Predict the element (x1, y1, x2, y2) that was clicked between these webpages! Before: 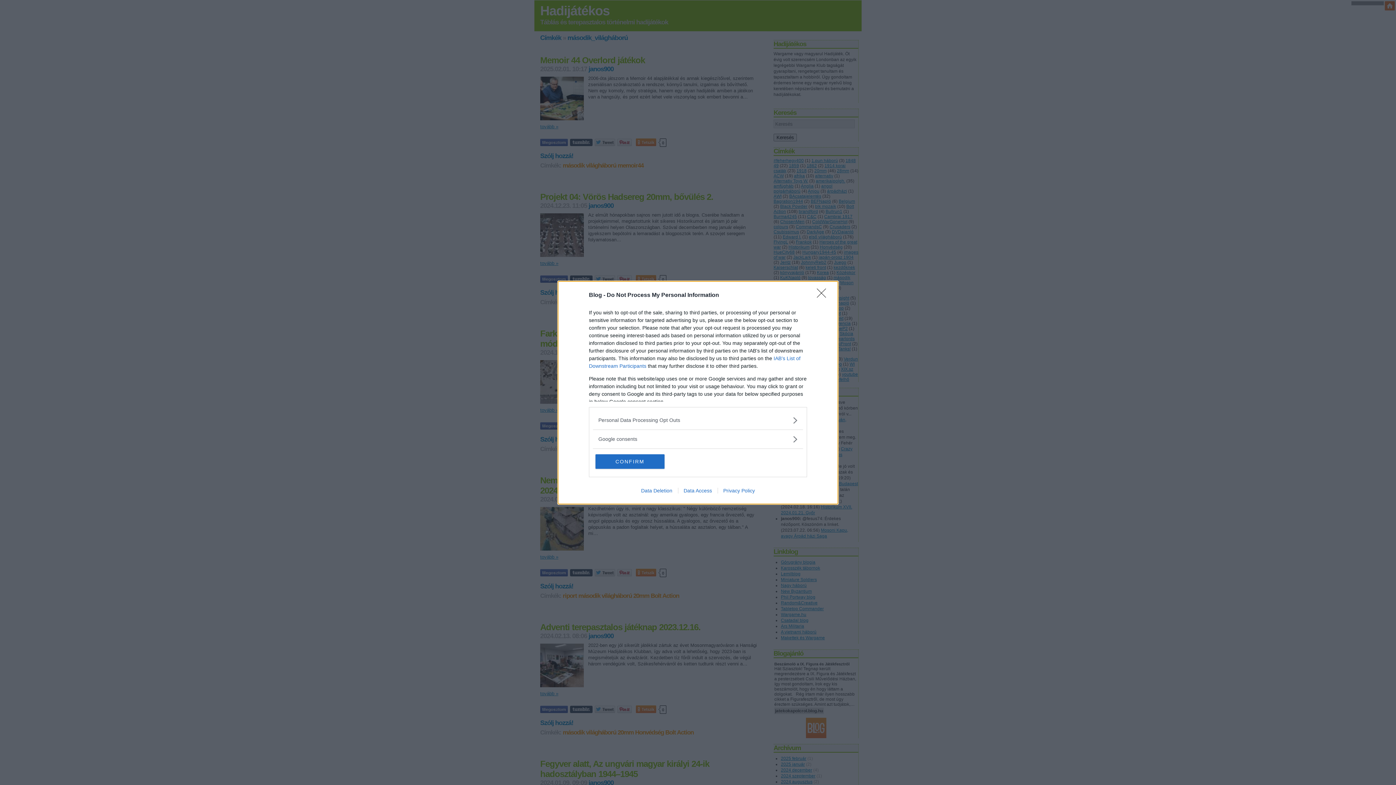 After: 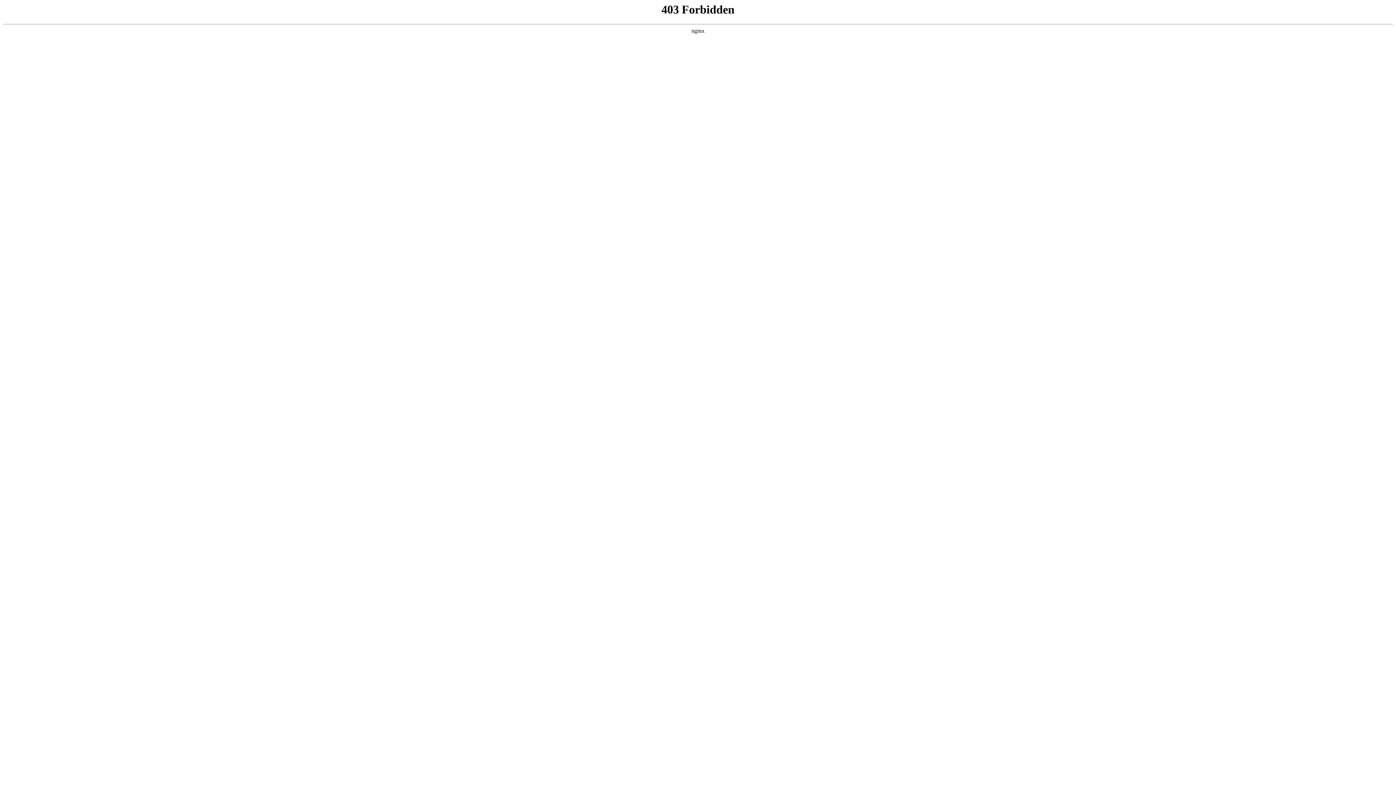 Action: label: Data Deletion bbox: (635, 487, 678, 493)